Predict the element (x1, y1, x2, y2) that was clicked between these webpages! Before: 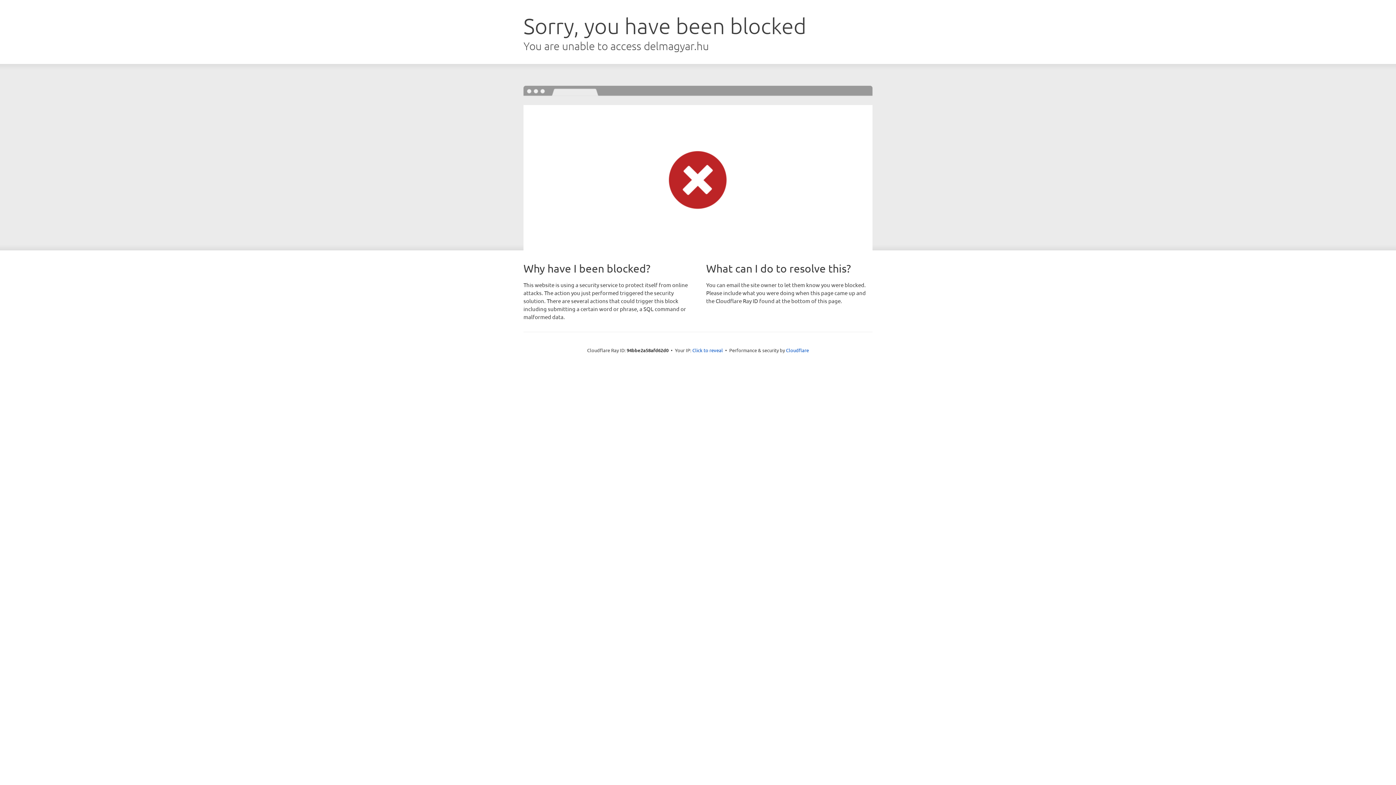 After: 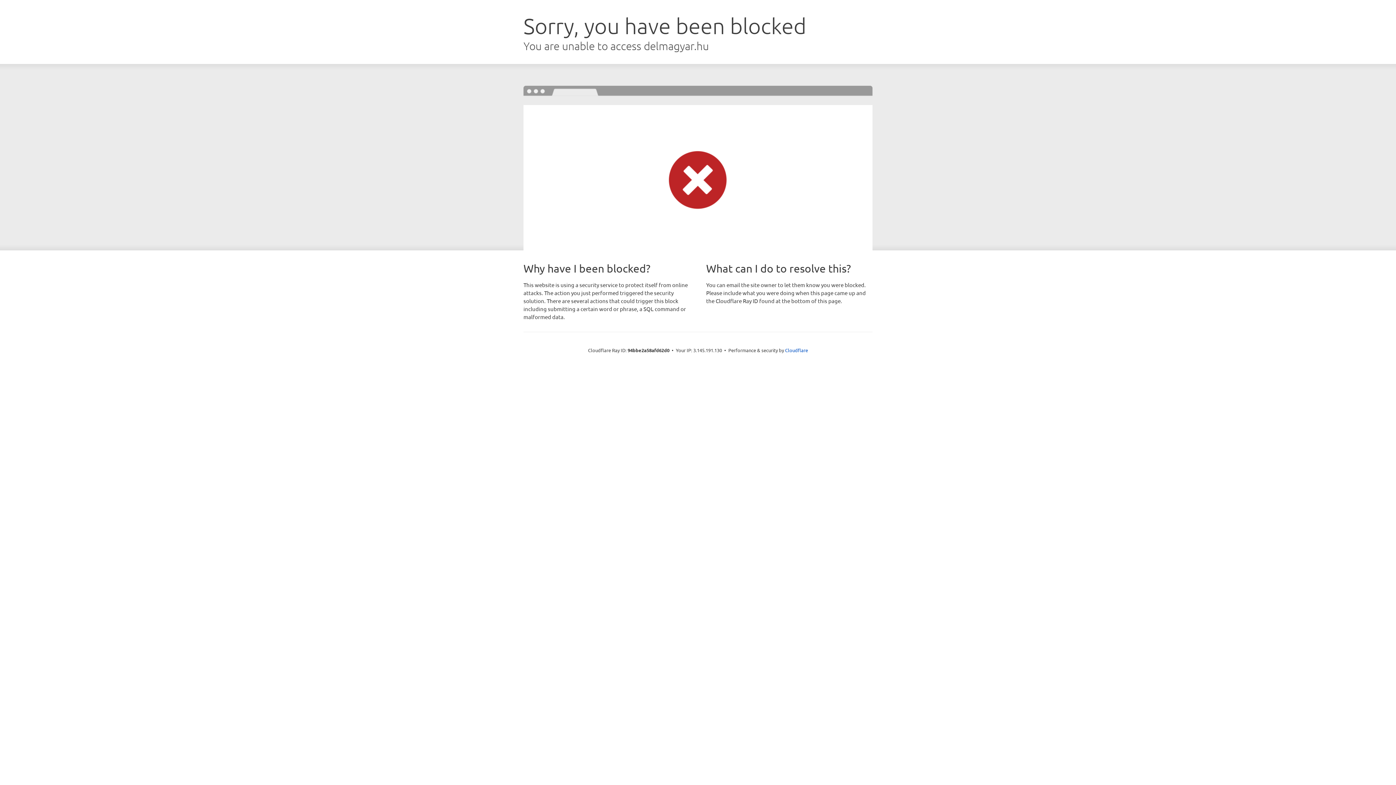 Action: bbox: (692, 346, 723, 353) label: Click to reveal